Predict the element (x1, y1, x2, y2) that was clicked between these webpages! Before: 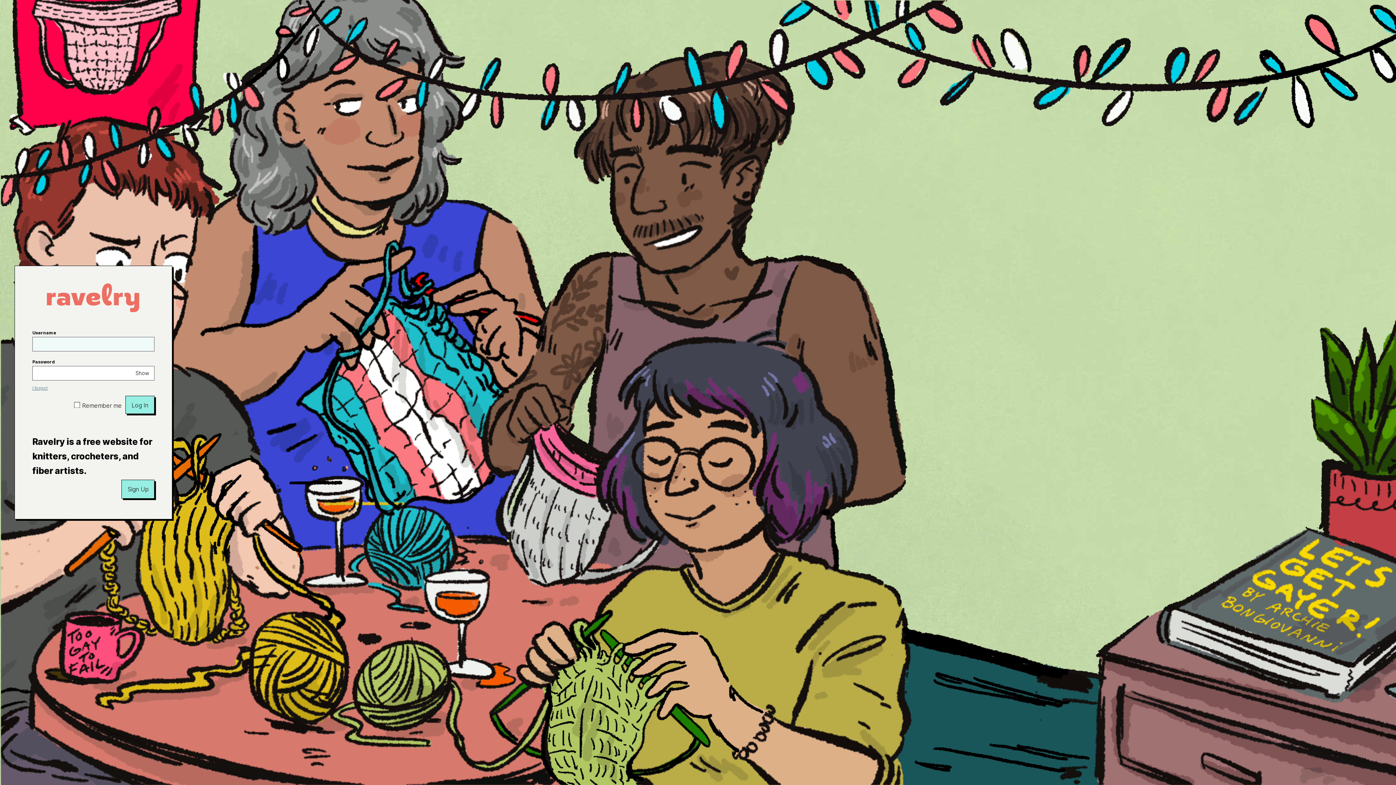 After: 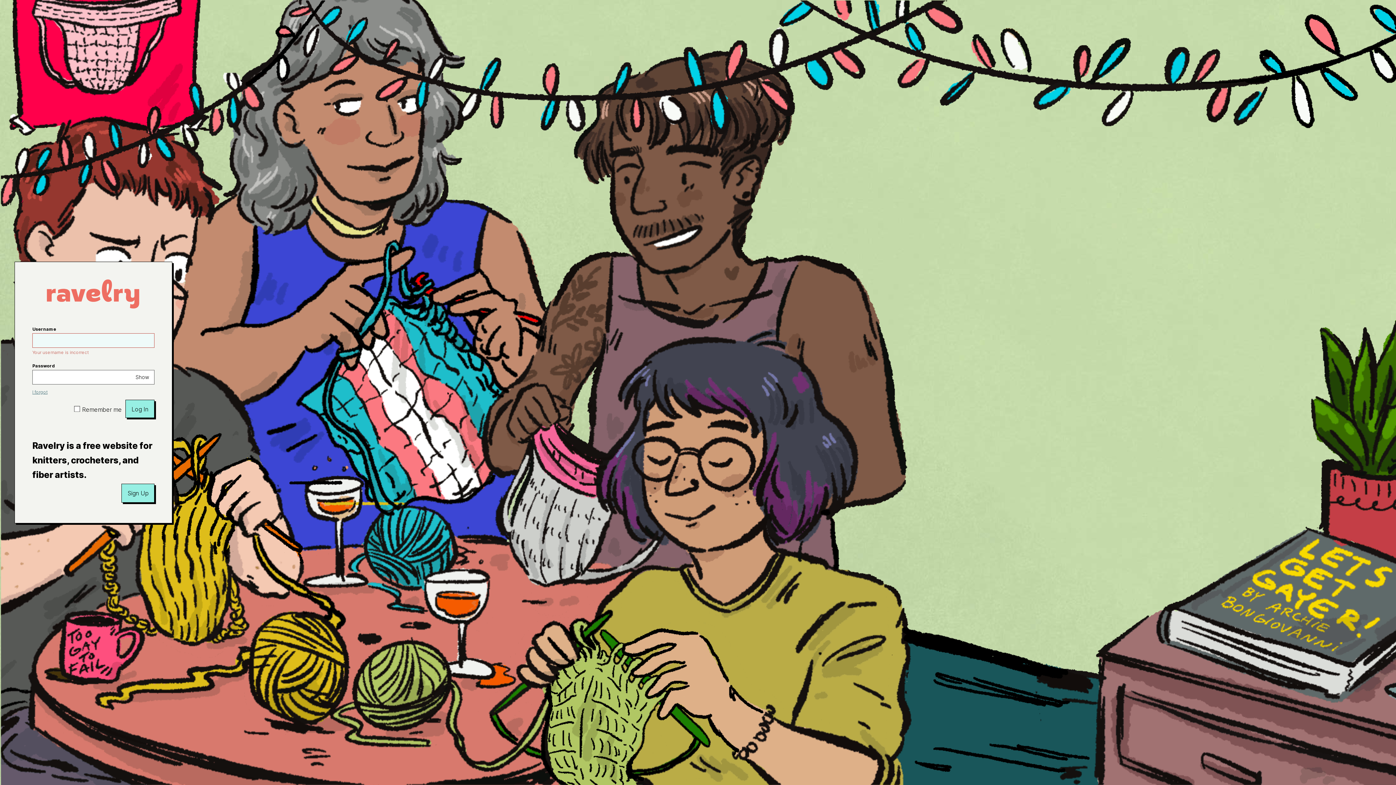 Action: bbox: (125, 396, 154, 414) label: Log In